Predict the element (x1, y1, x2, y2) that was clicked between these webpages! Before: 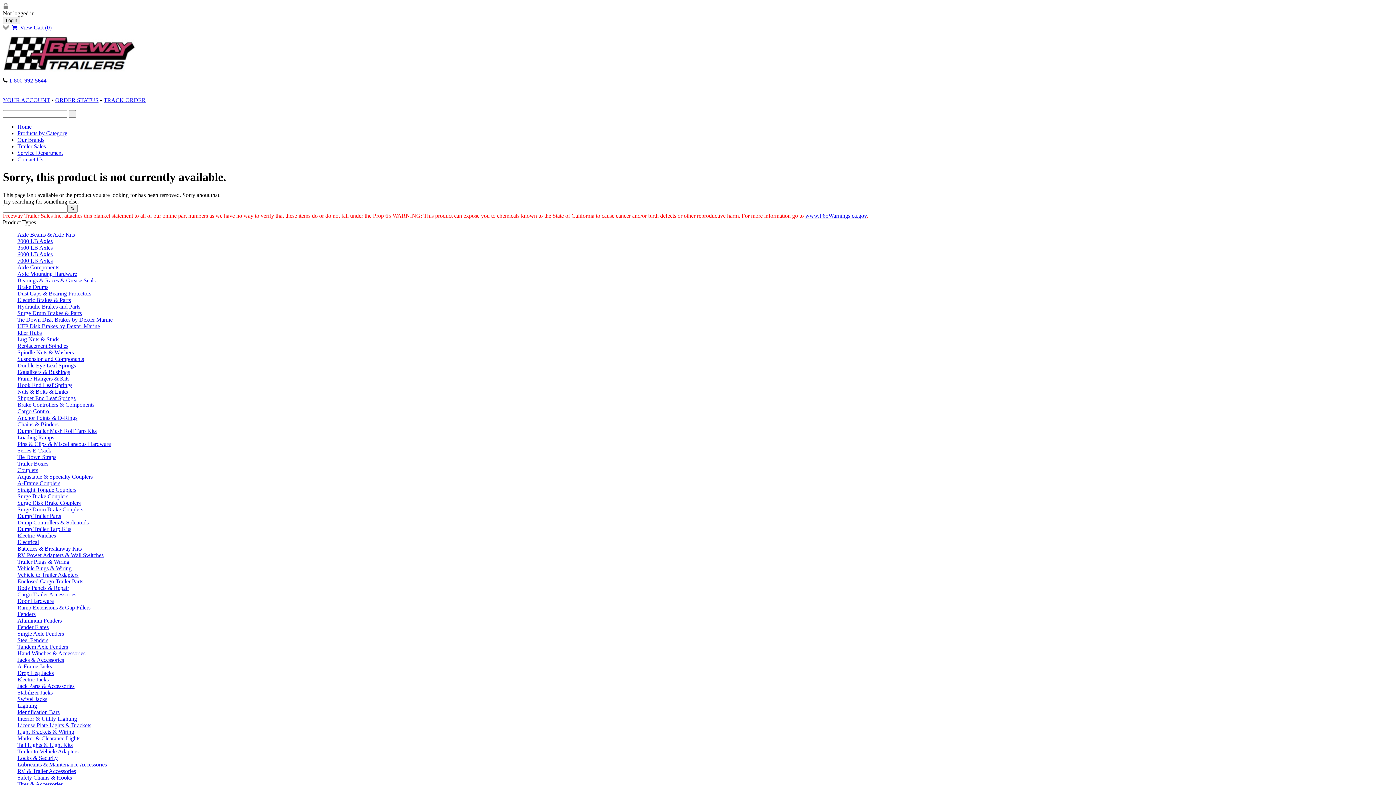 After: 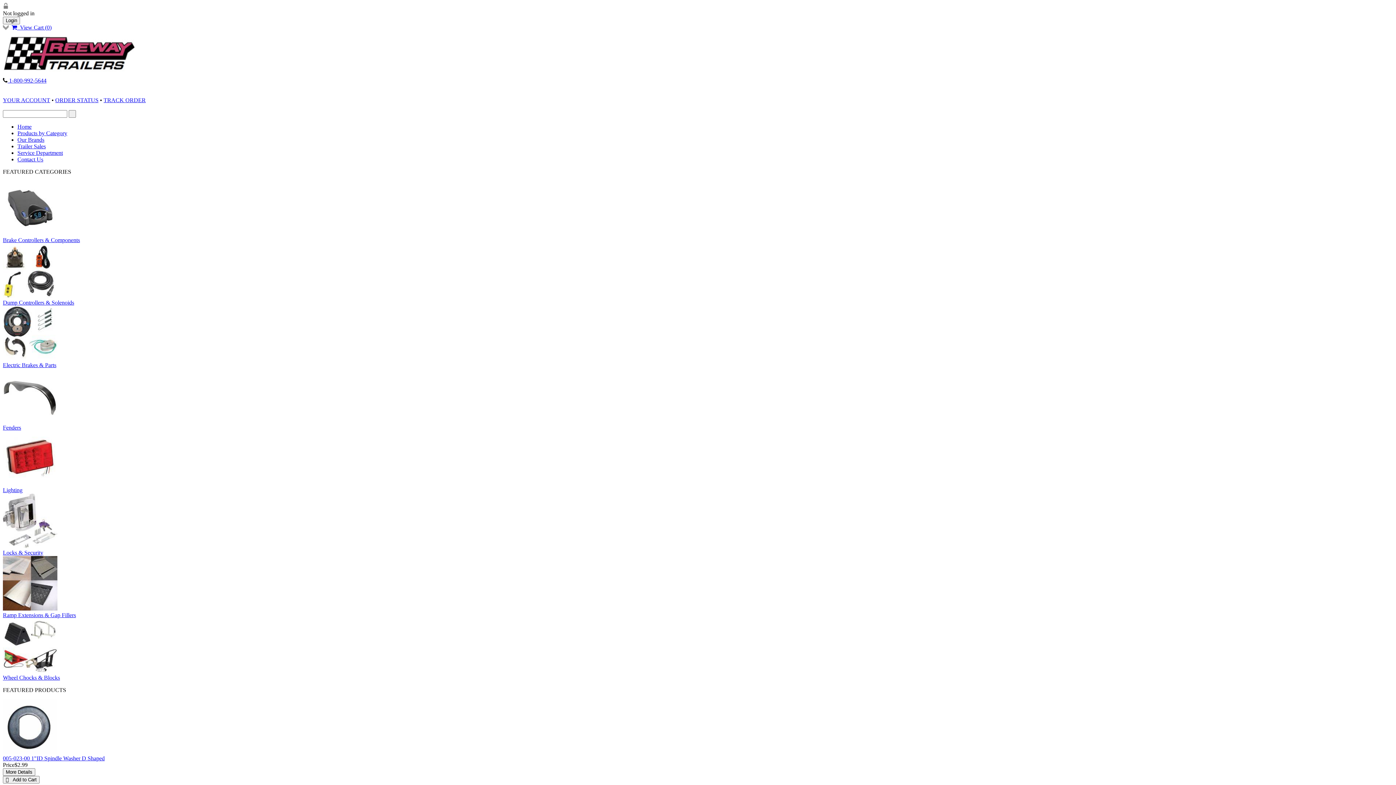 Action: bbox: (17, 123, 31, 129) label: Home